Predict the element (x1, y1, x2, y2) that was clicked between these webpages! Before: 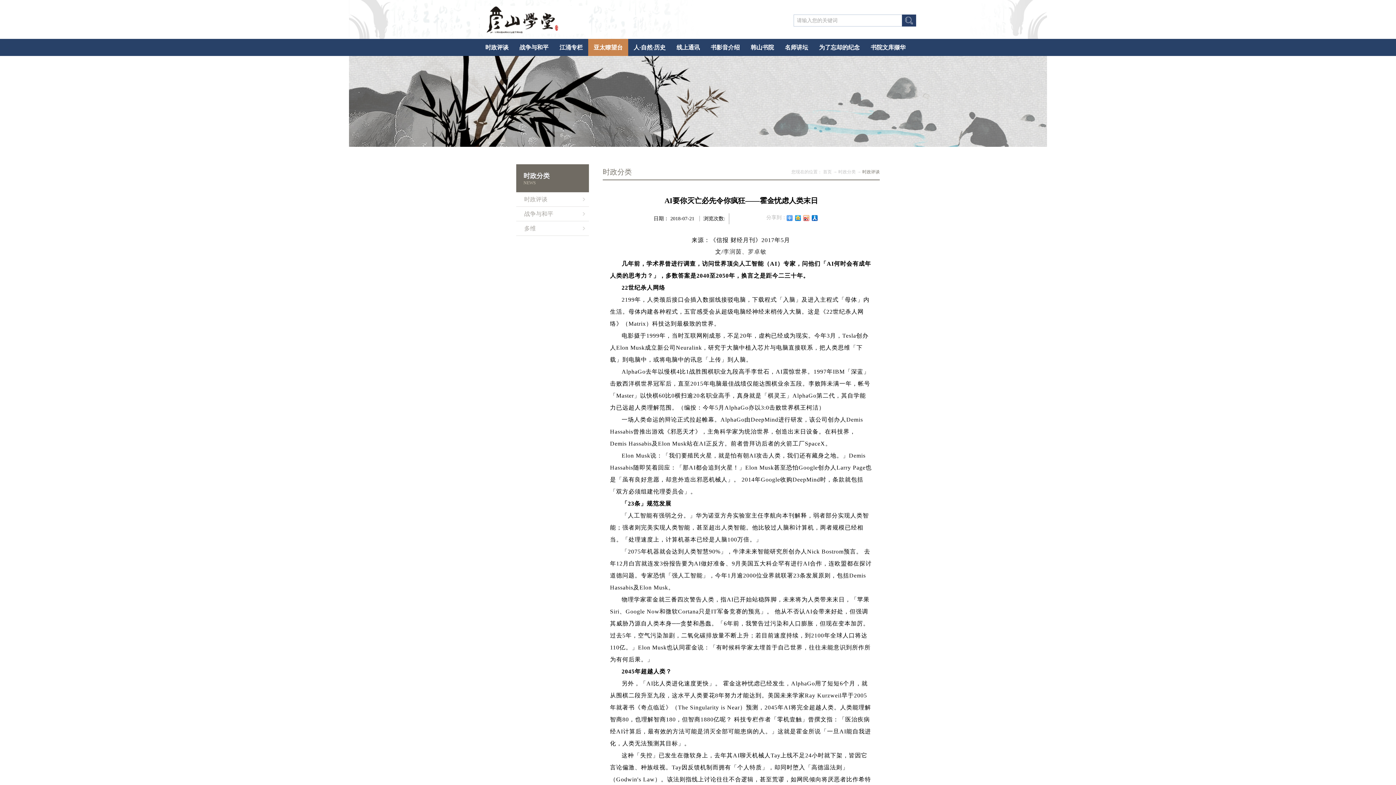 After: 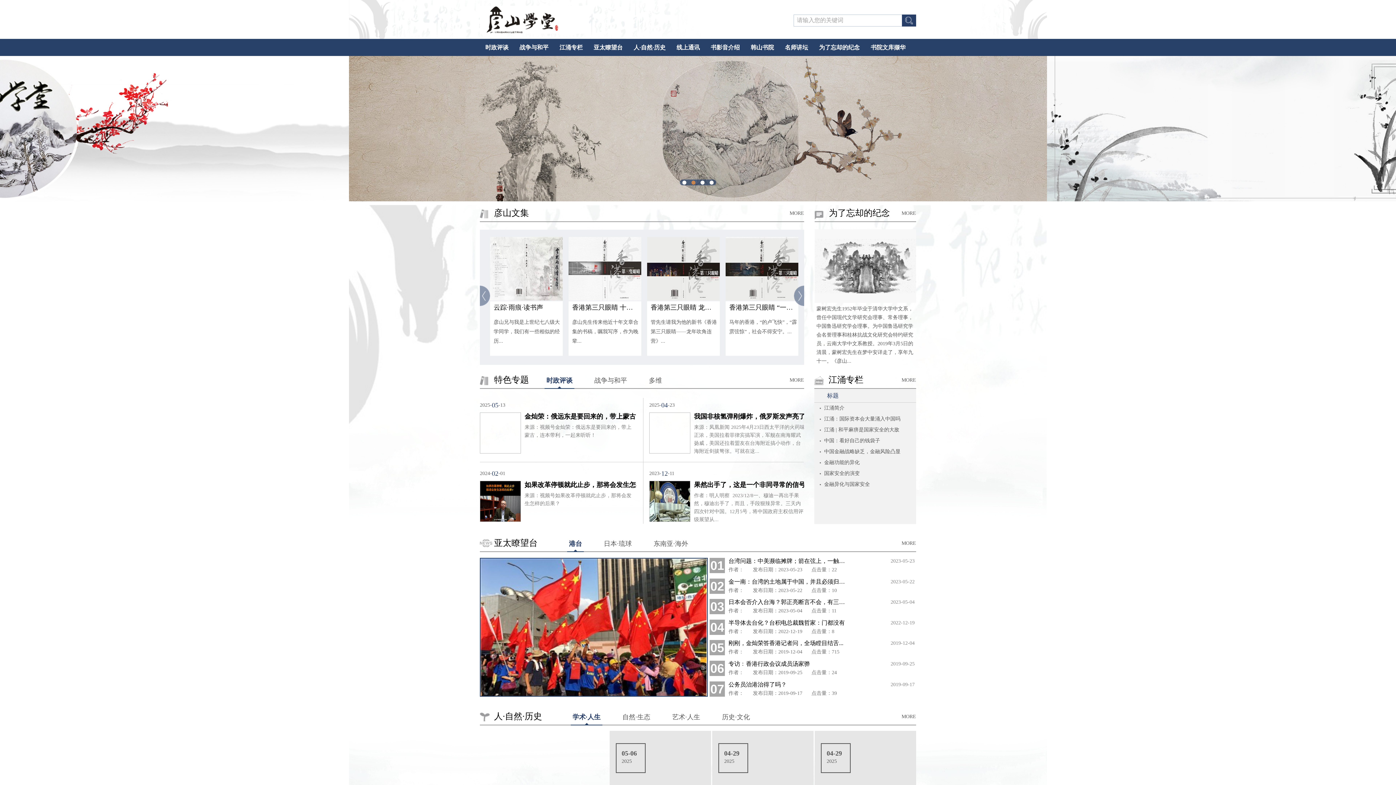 Action: bbox: (823, 169, 833, 174) label: 首页 